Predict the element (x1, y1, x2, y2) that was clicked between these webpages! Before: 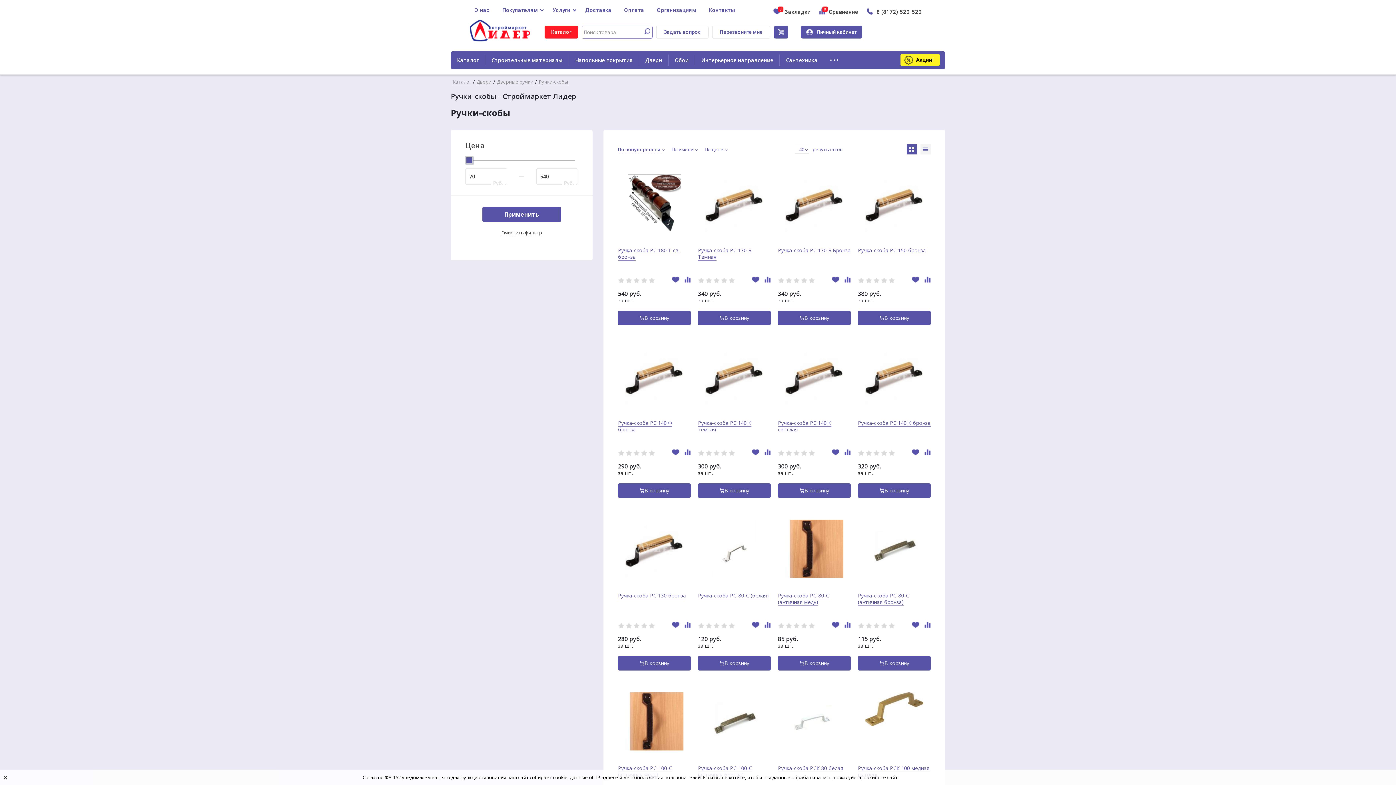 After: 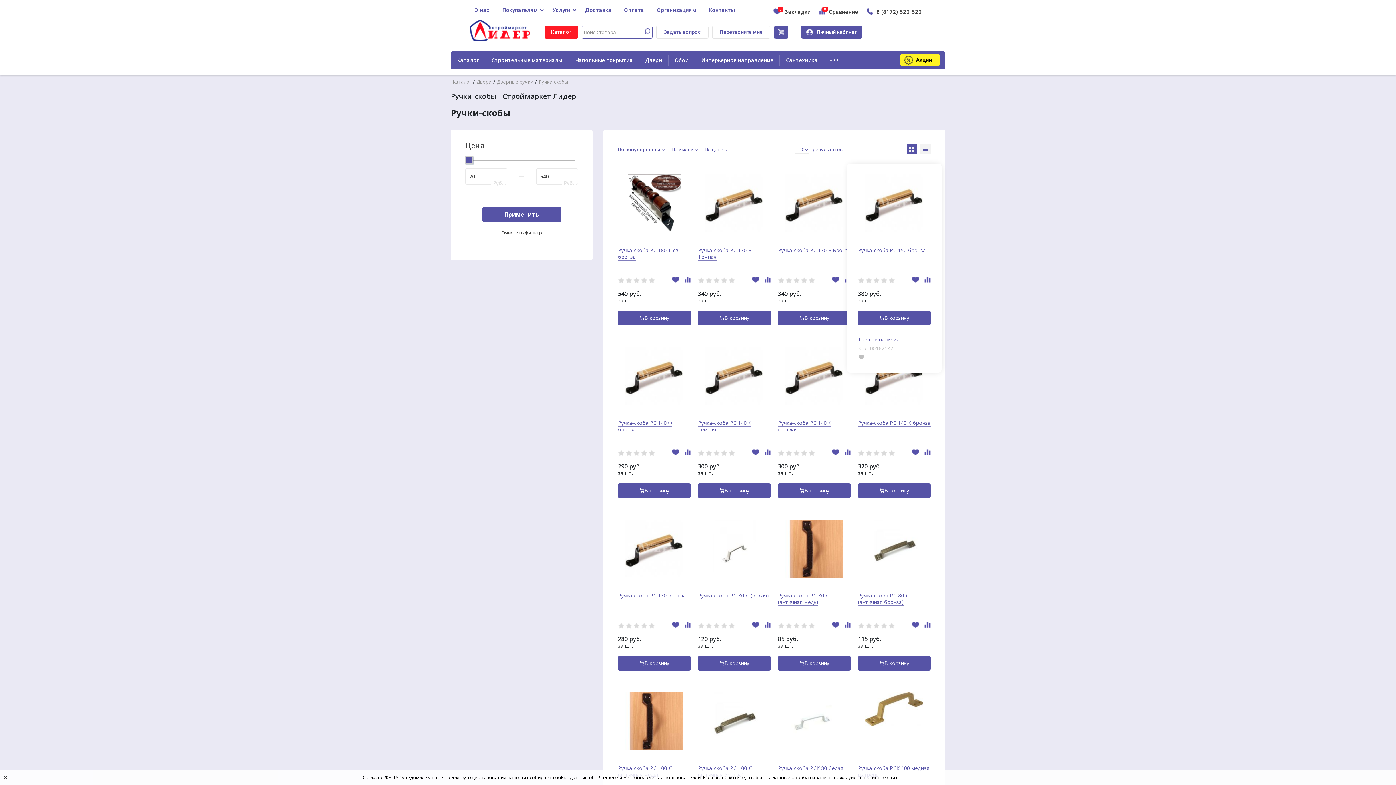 Action: bbox: (858, 310, 930, 325) label: В корзину